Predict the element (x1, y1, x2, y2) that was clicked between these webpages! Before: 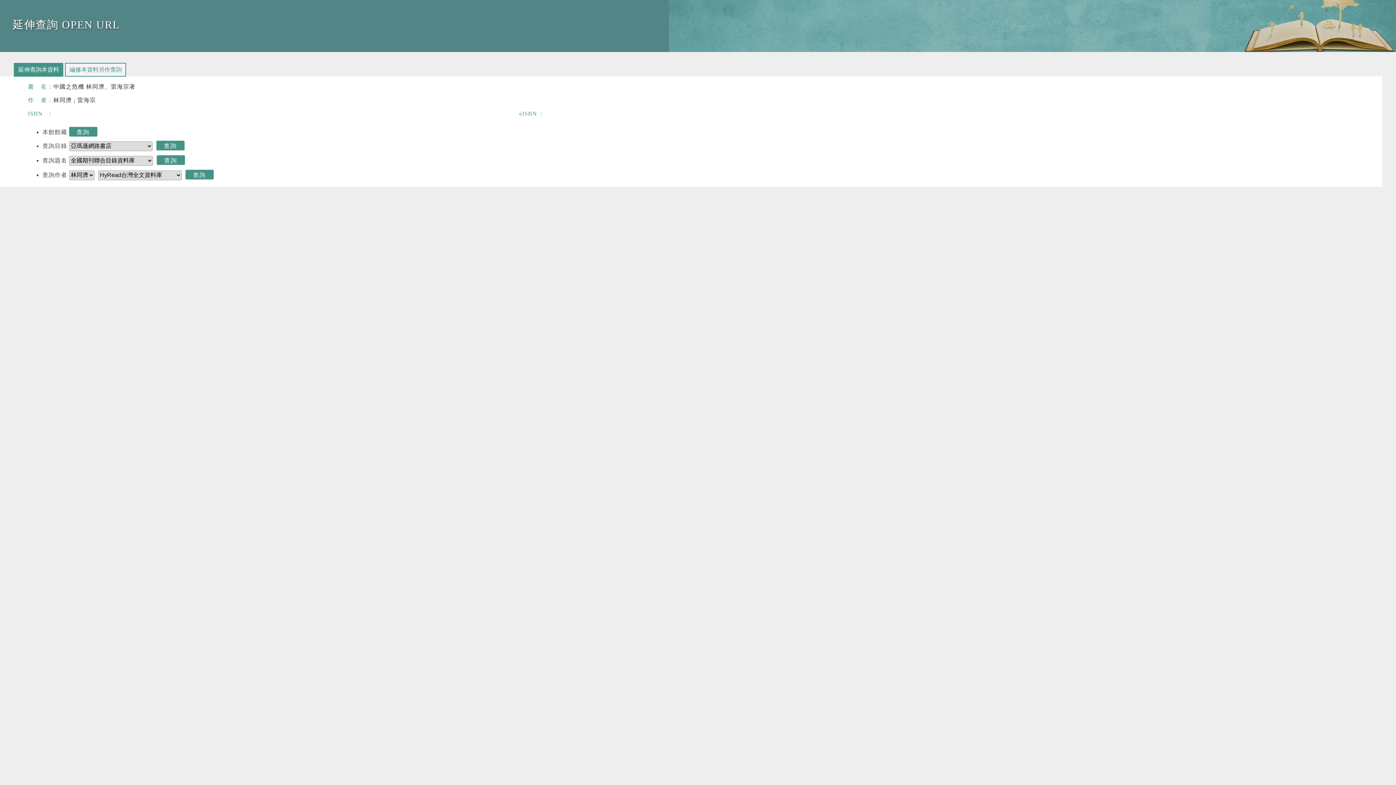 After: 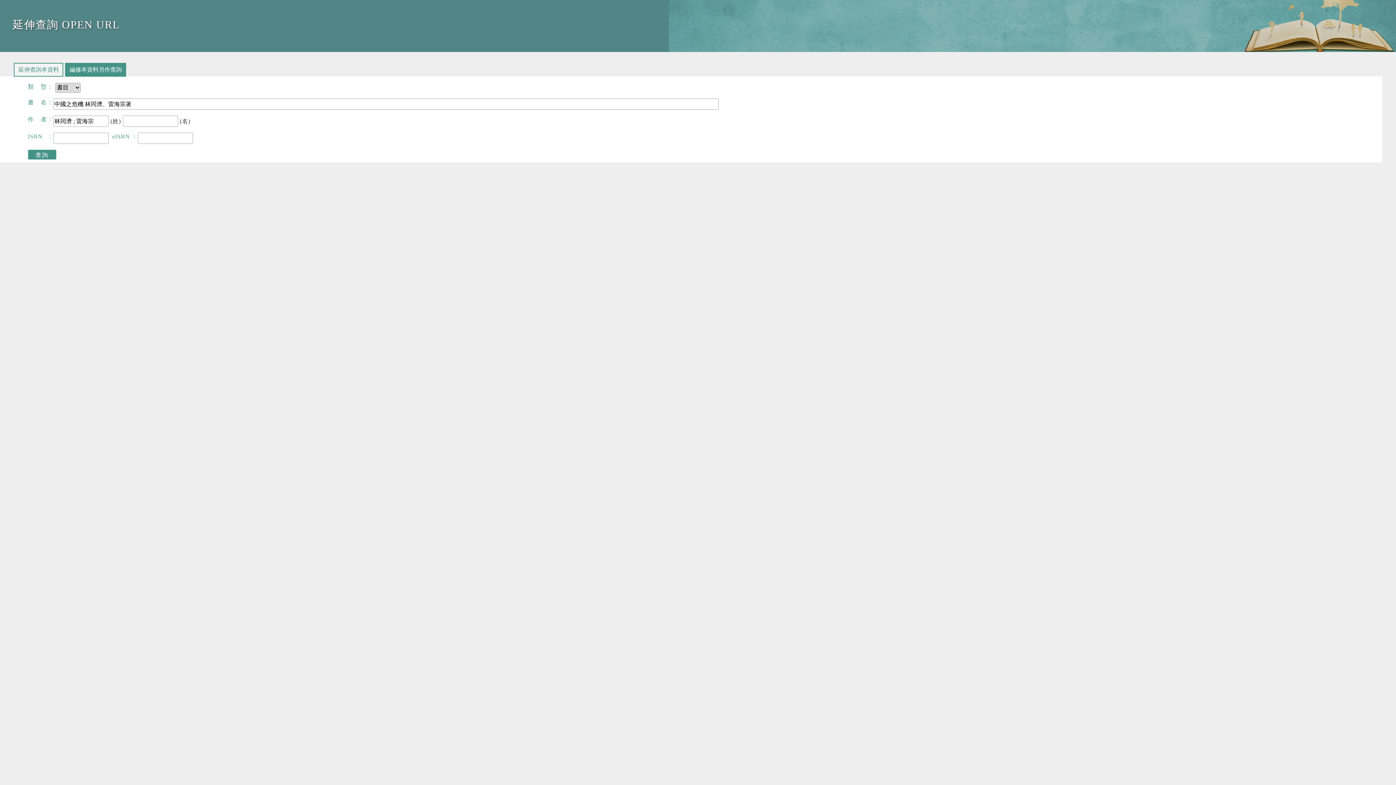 Action: label: 編修本資料另作查詢 bbox: (65, 62, 126, 76)